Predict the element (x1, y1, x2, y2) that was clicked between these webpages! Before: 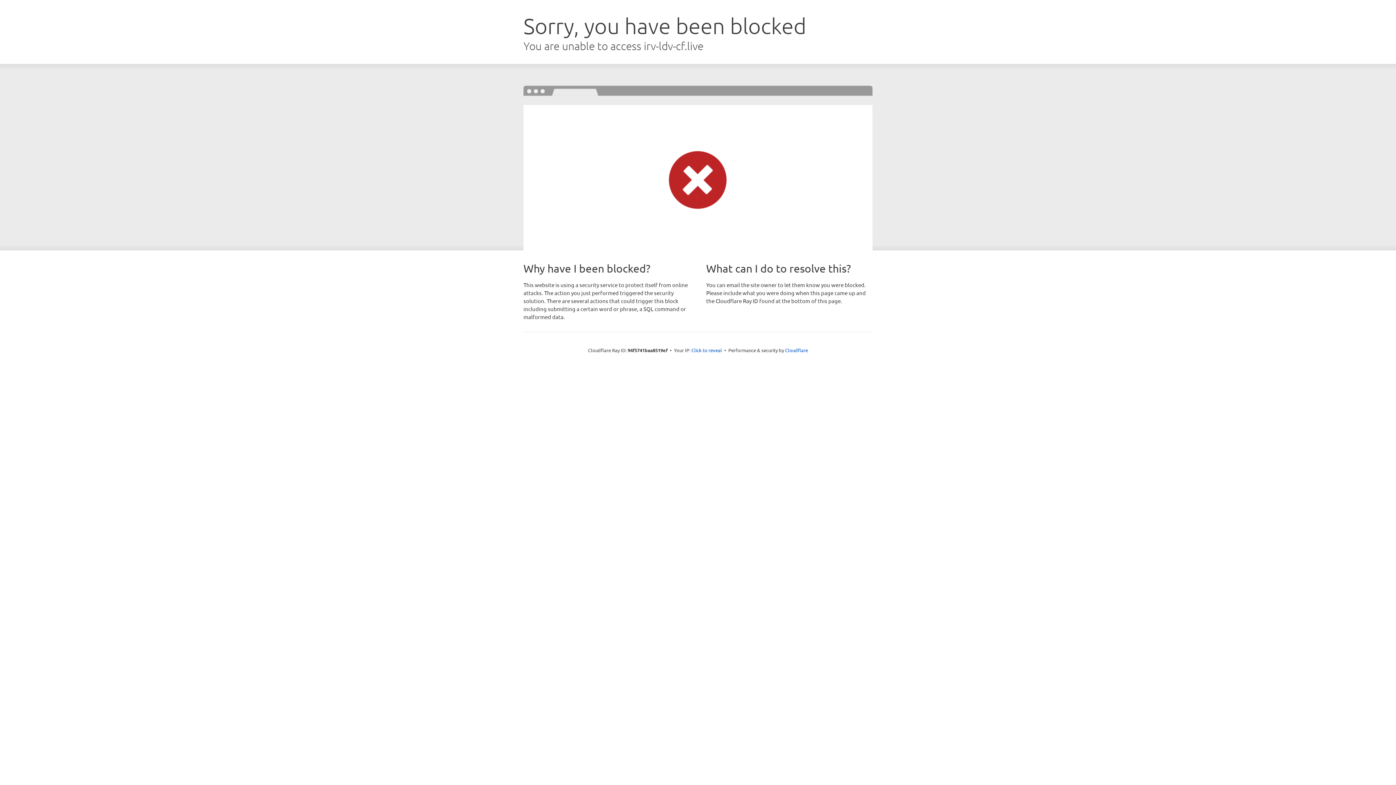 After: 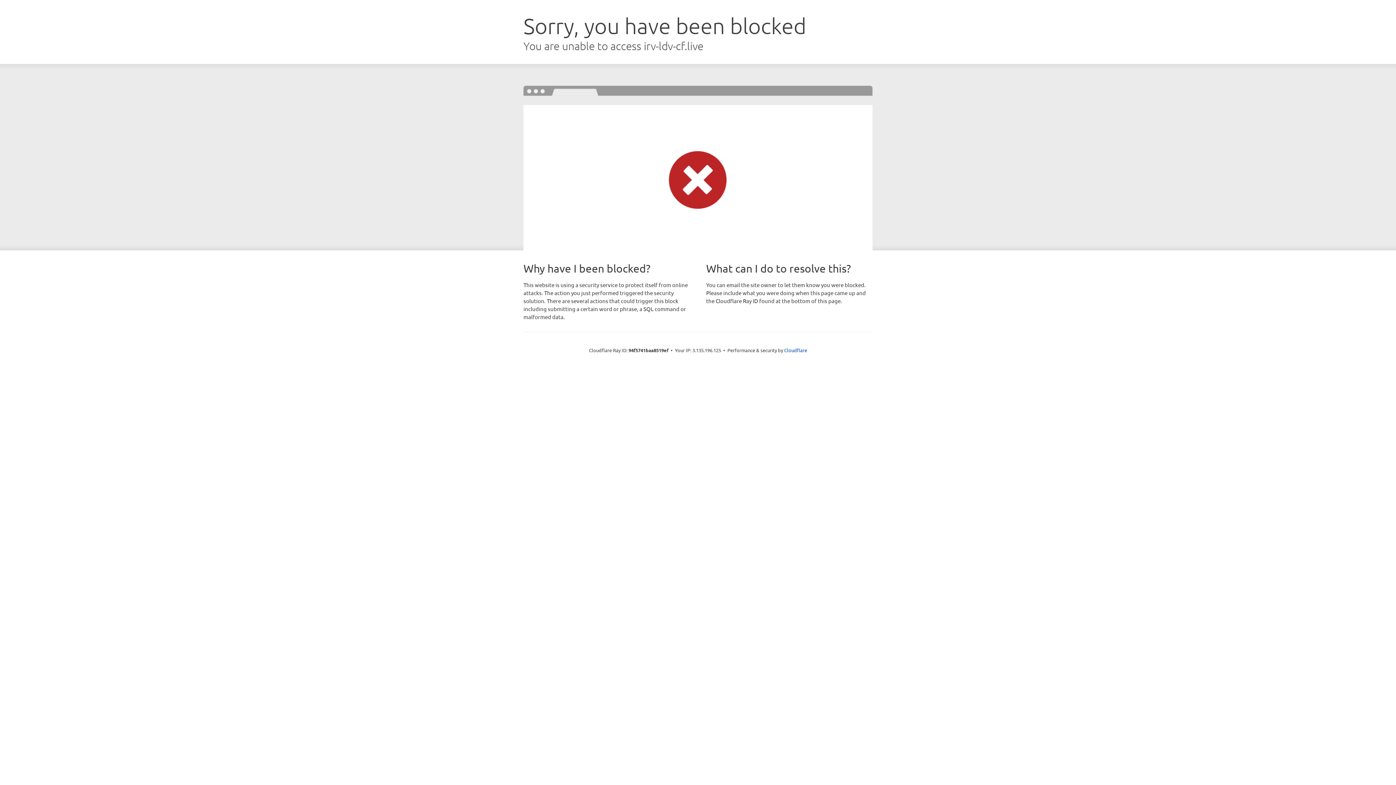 Action: label: Click to reveal bbox: (691, 346, 722, 353)